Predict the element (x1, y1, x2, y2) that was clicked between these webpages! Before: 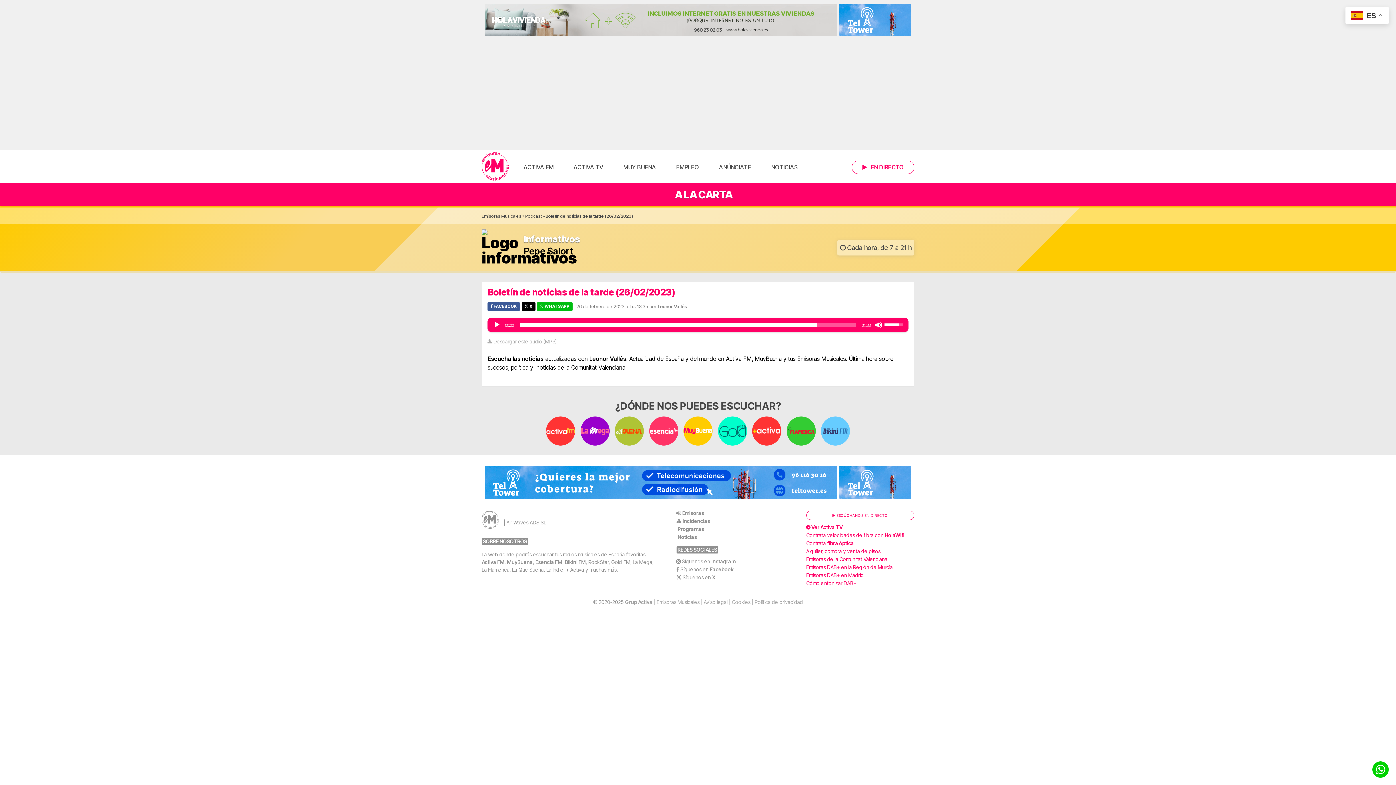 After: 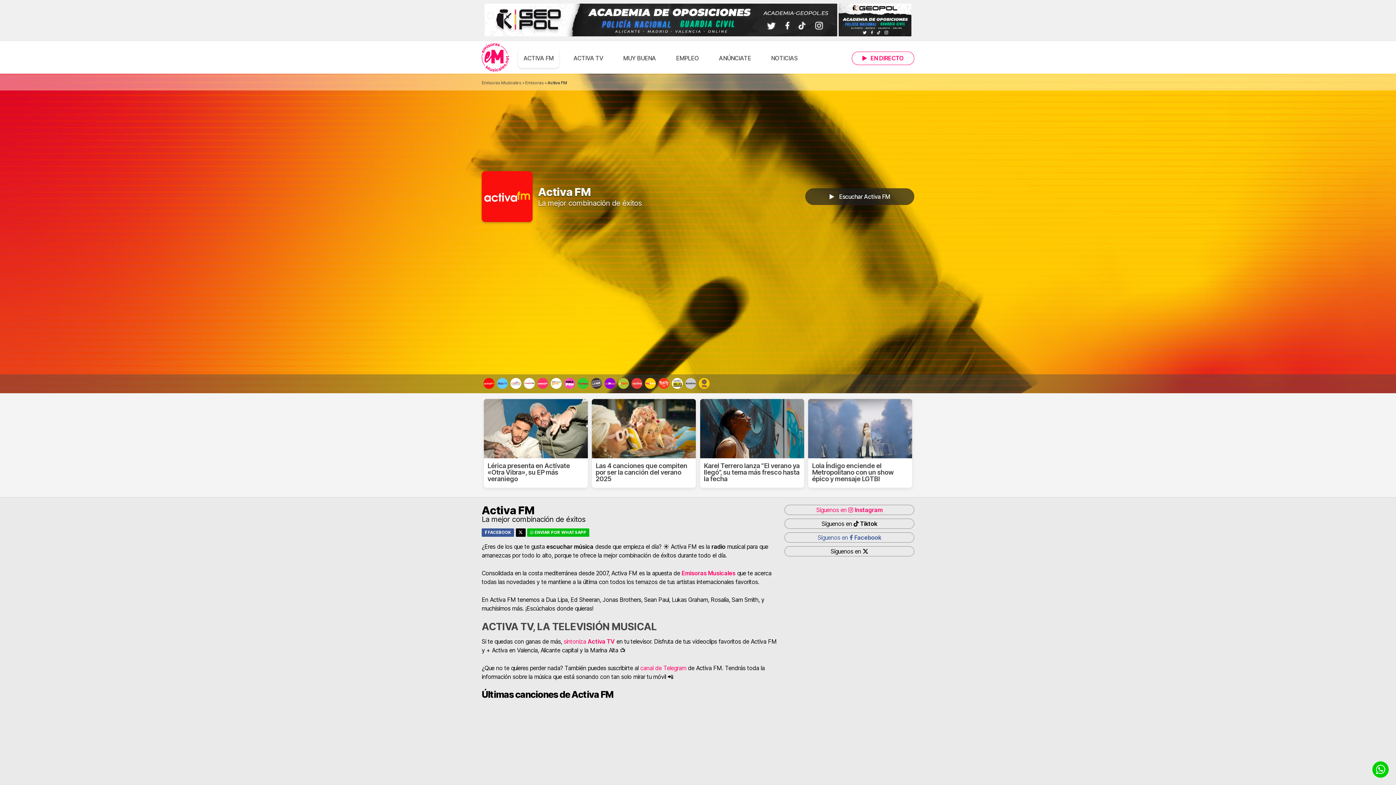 Action: bbox: (481, 559, 504, 565) label: Activa FM